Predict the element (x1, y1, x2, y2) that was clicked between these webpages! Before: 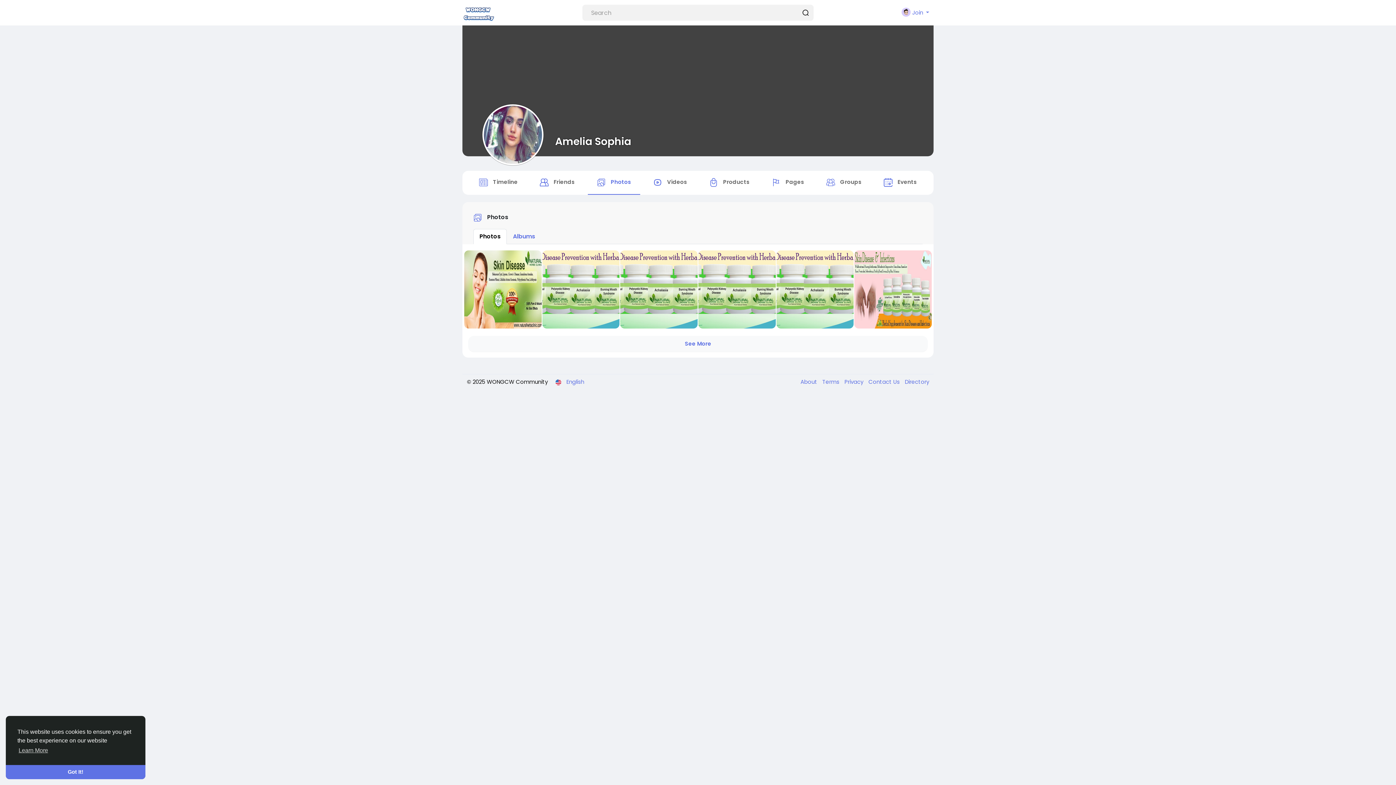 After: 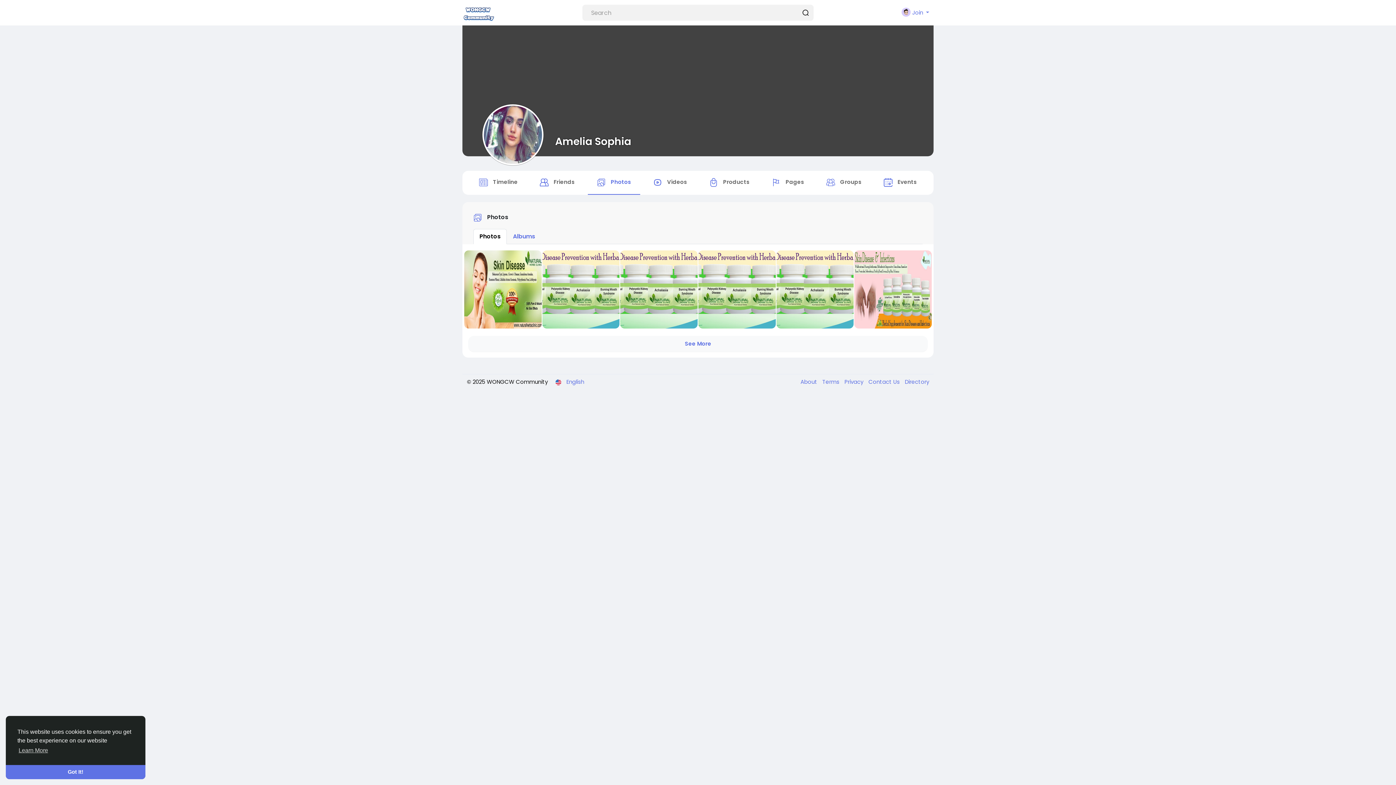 Action: bbox: (588, 170, 640, 194) label:  Photos